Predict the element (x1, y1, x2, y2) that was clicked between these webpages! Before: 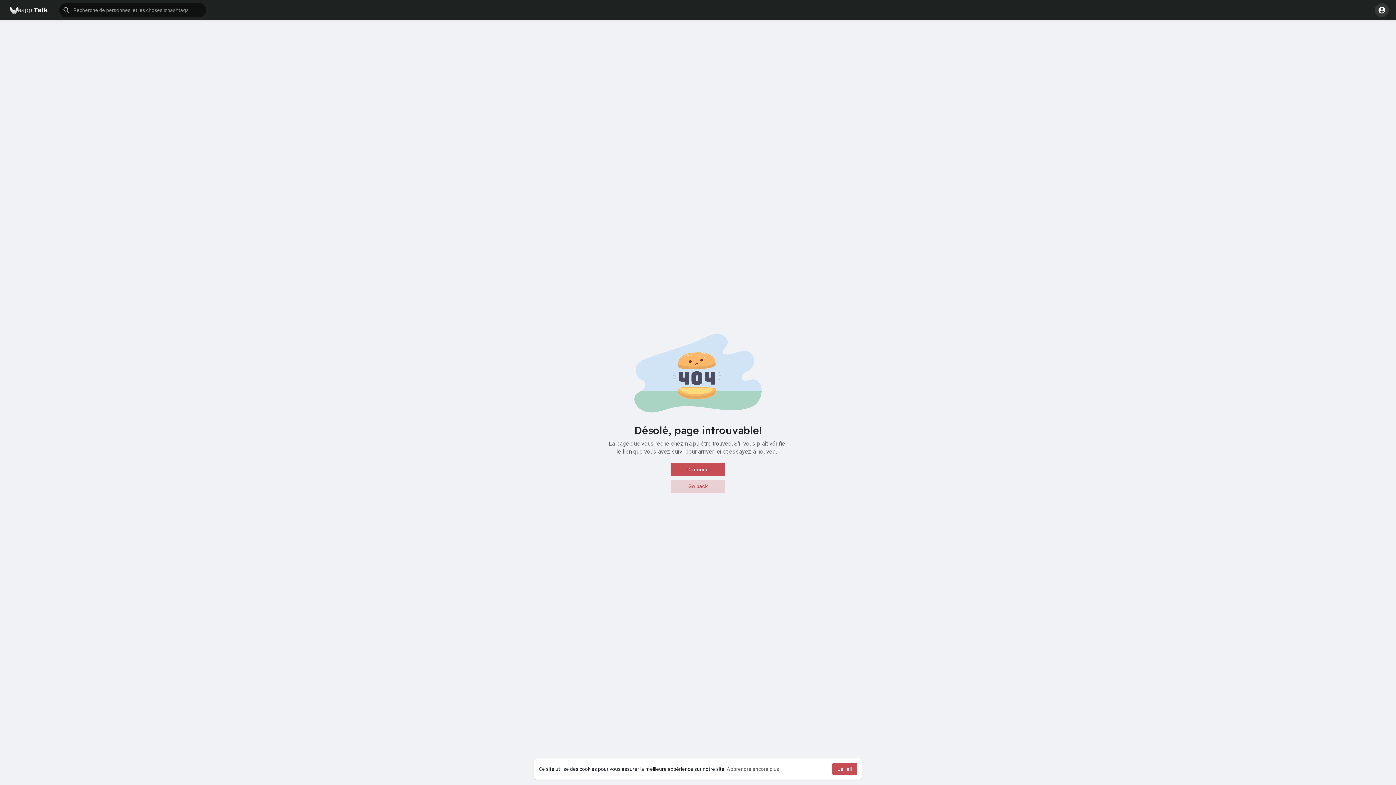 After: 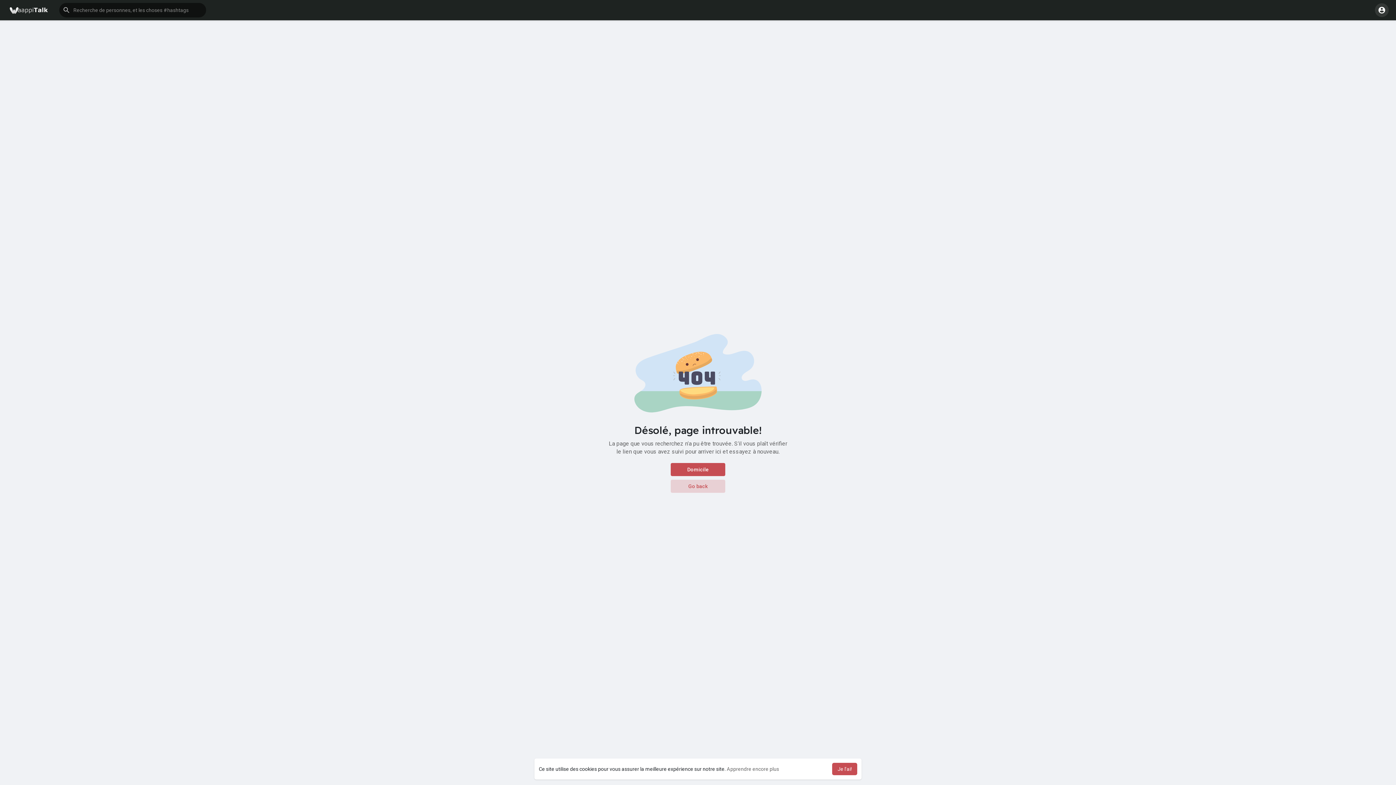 Action: label: learn more about cookies bbox: (726, 766, 779, 772)